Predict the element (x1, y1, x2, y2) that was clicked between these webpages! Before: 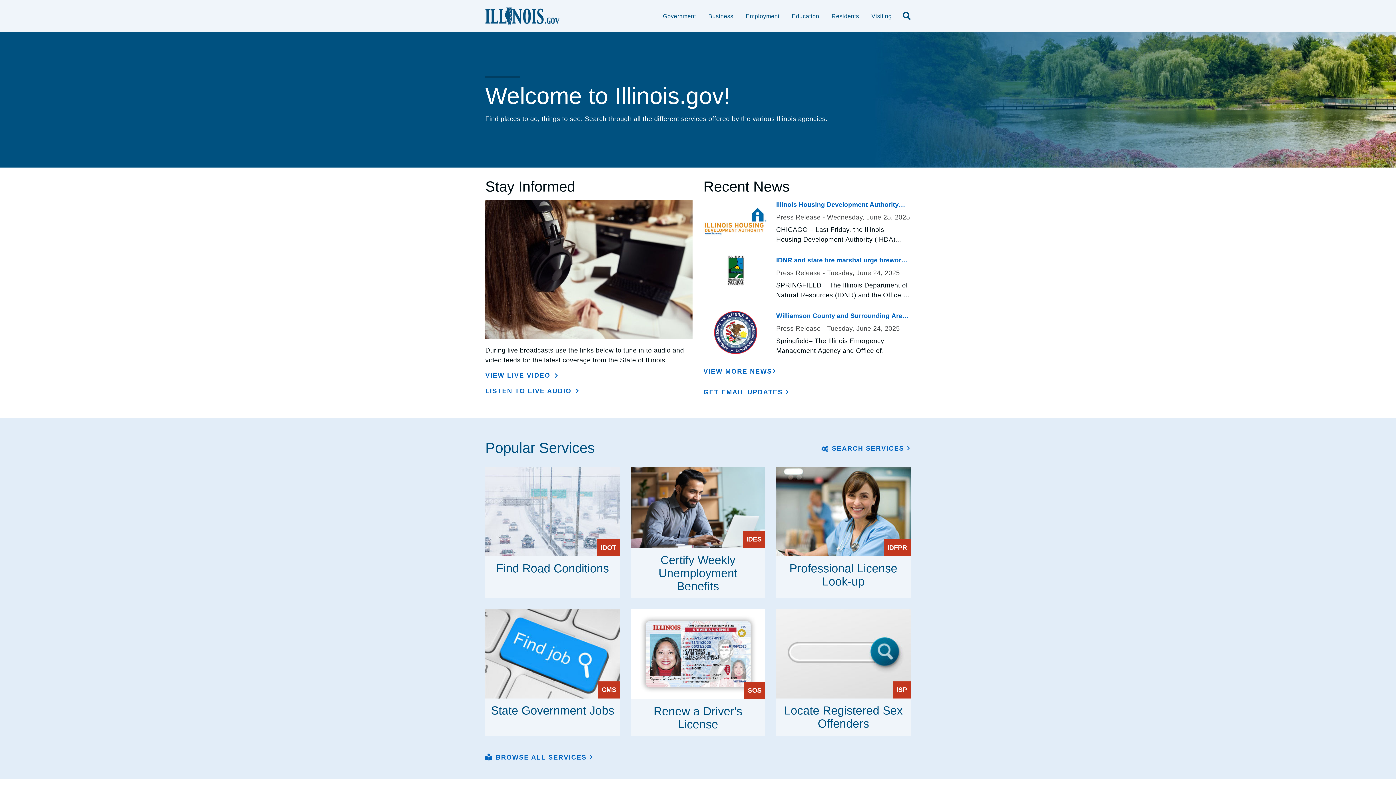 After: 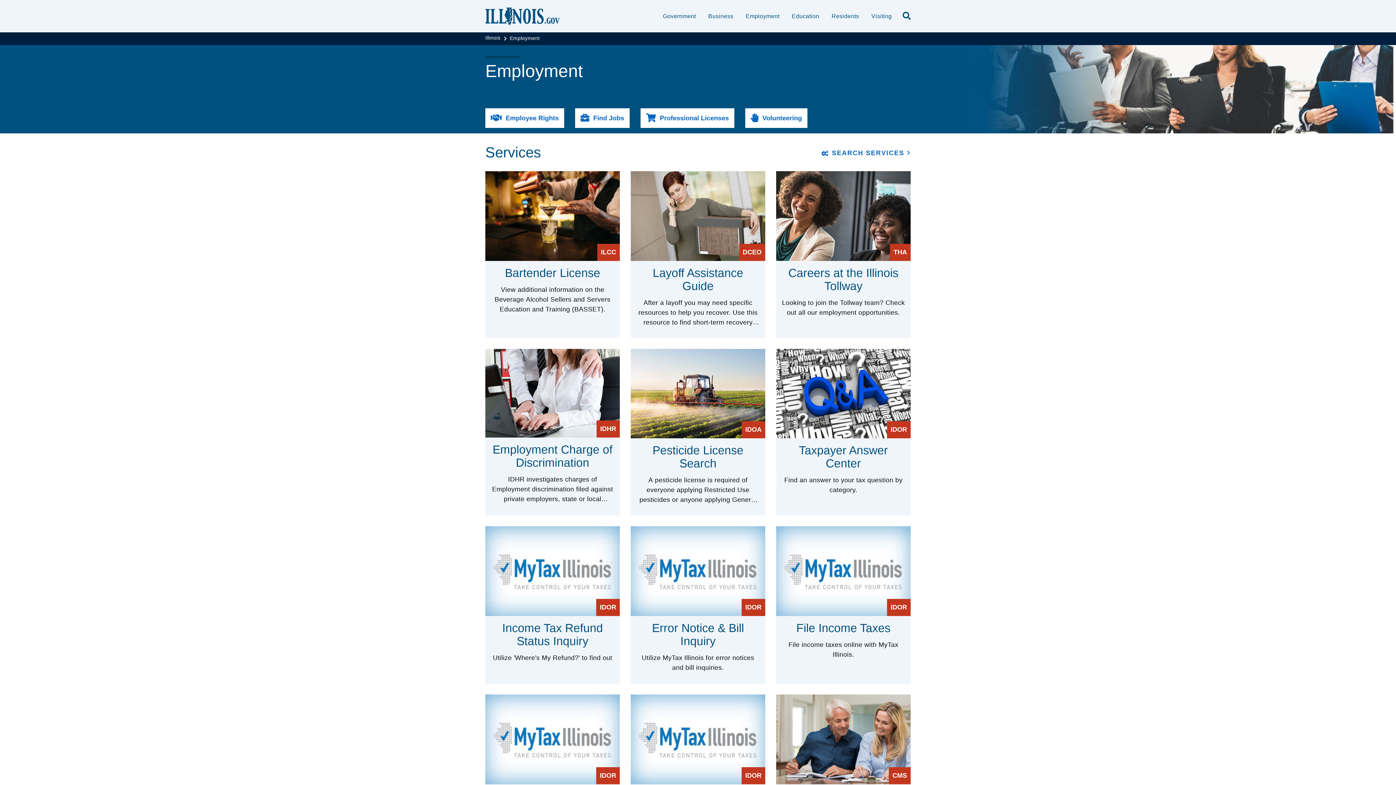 Action: bbox: (745, 11, 779, 21) label: Employment